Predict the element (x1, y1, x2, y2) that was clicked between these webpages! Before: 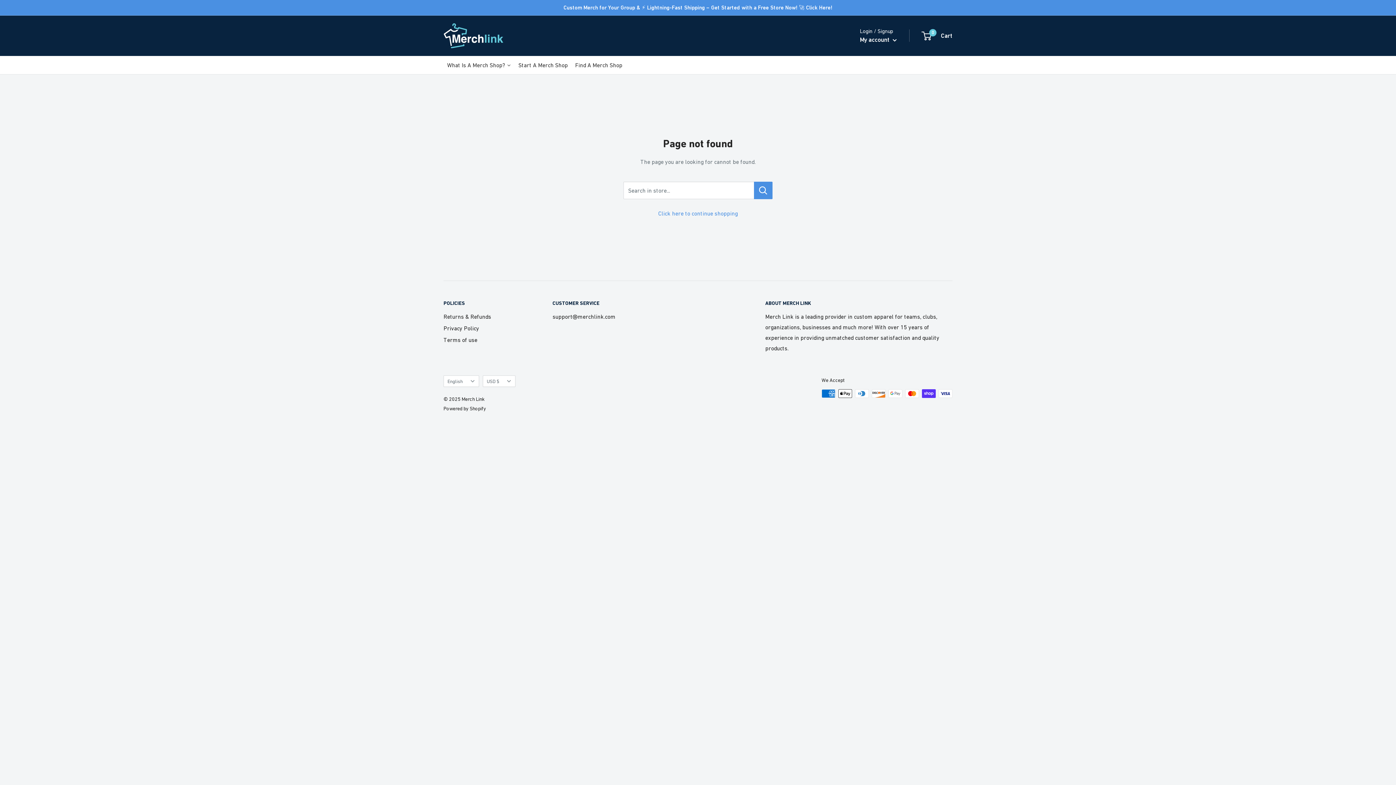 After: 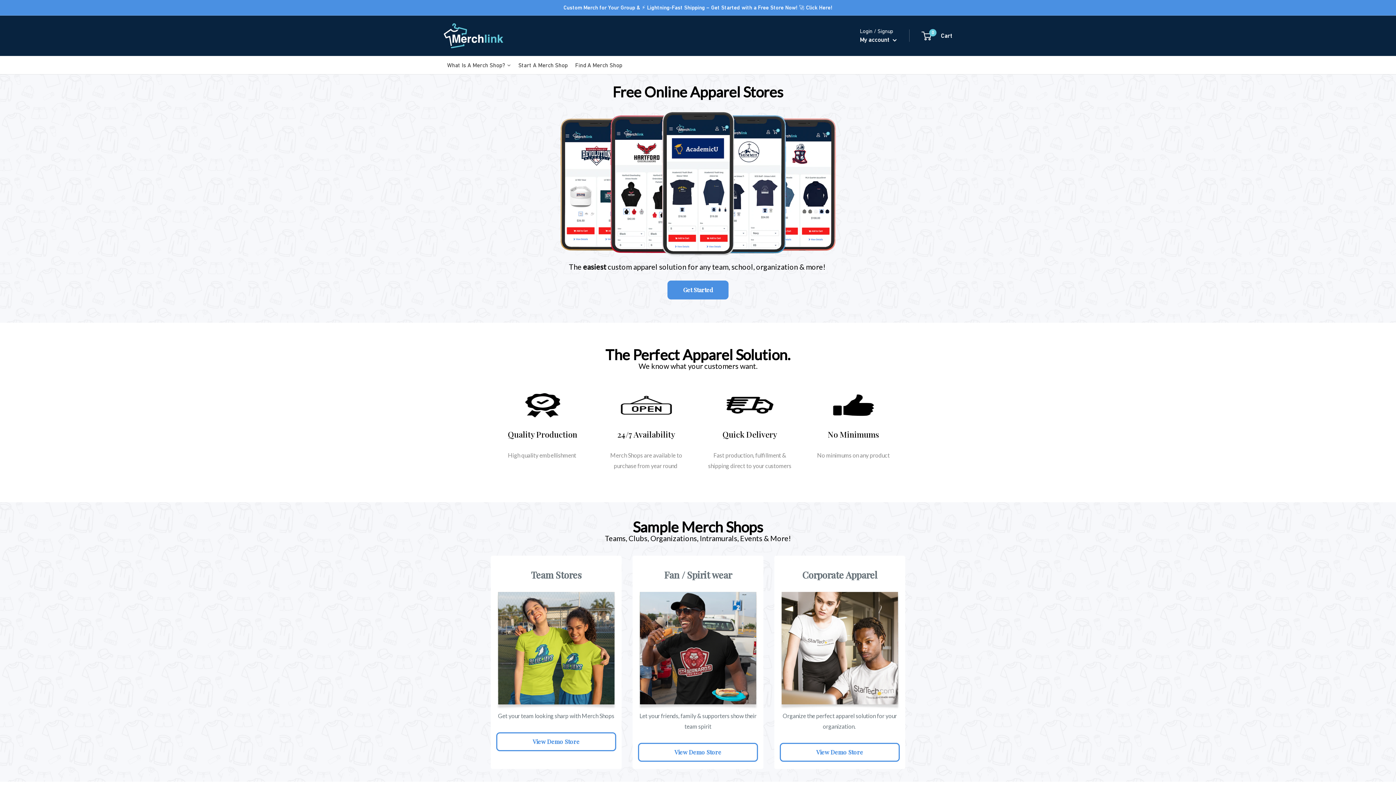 Action: bbox: (443, 22, 503, 48)